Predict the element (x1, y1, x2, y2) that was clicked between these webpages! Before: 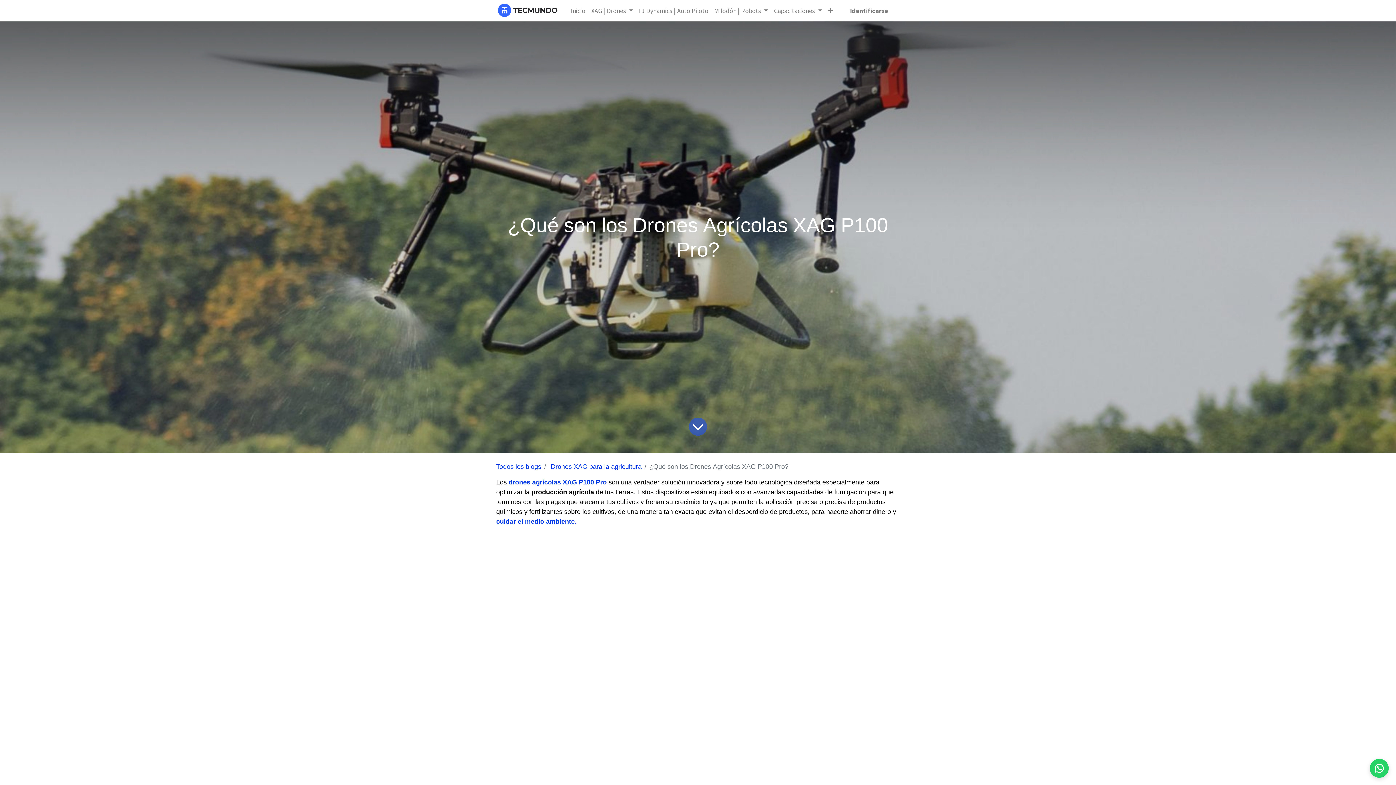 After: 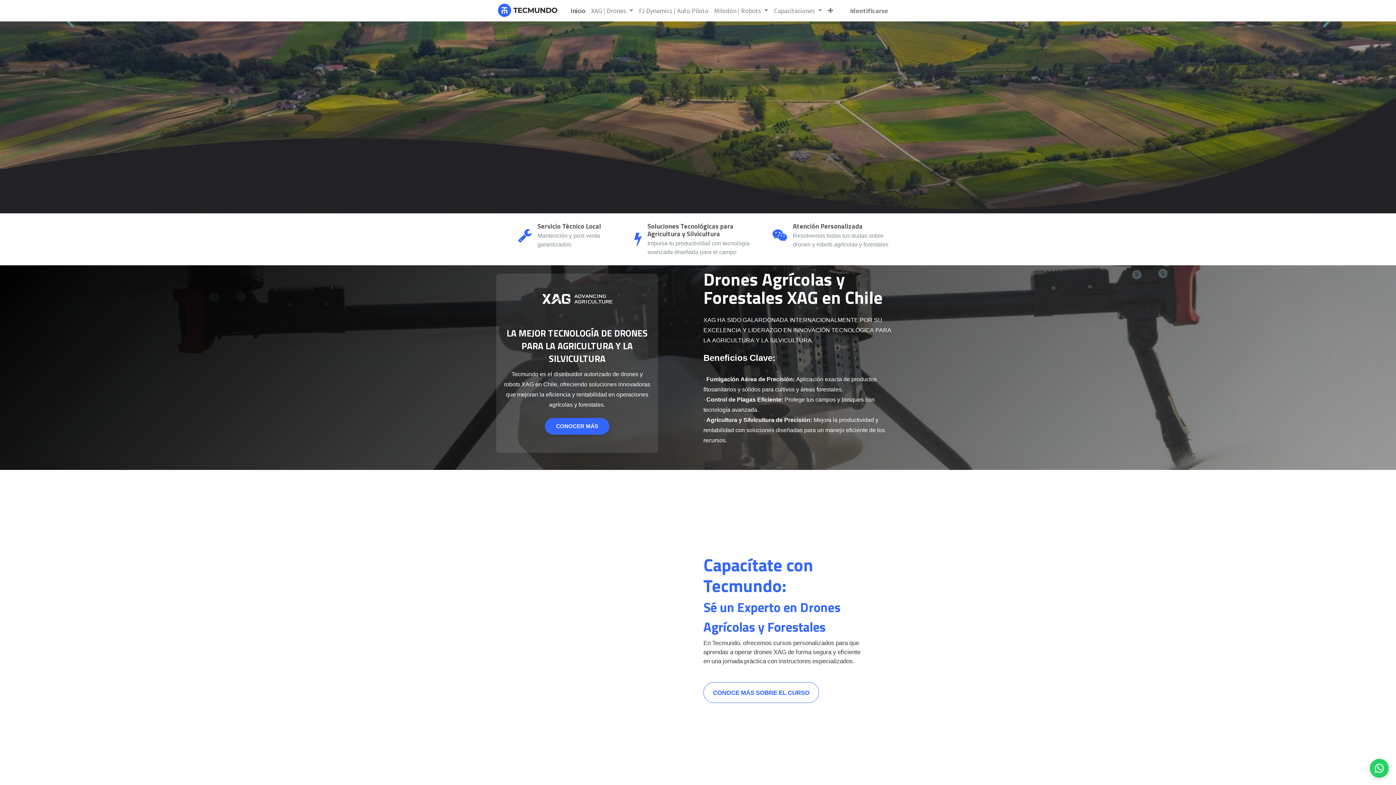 Action: bbox: (496, 2, 559, 18)